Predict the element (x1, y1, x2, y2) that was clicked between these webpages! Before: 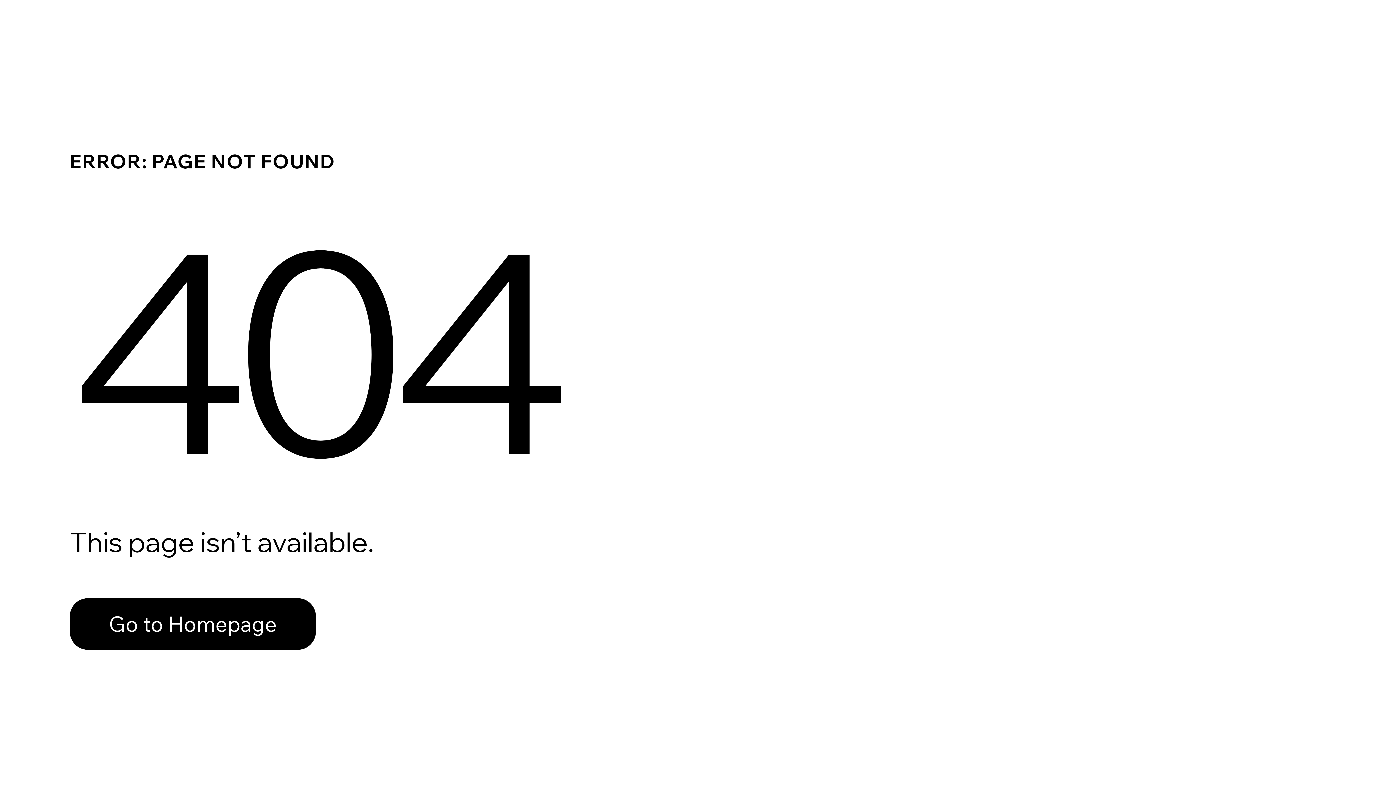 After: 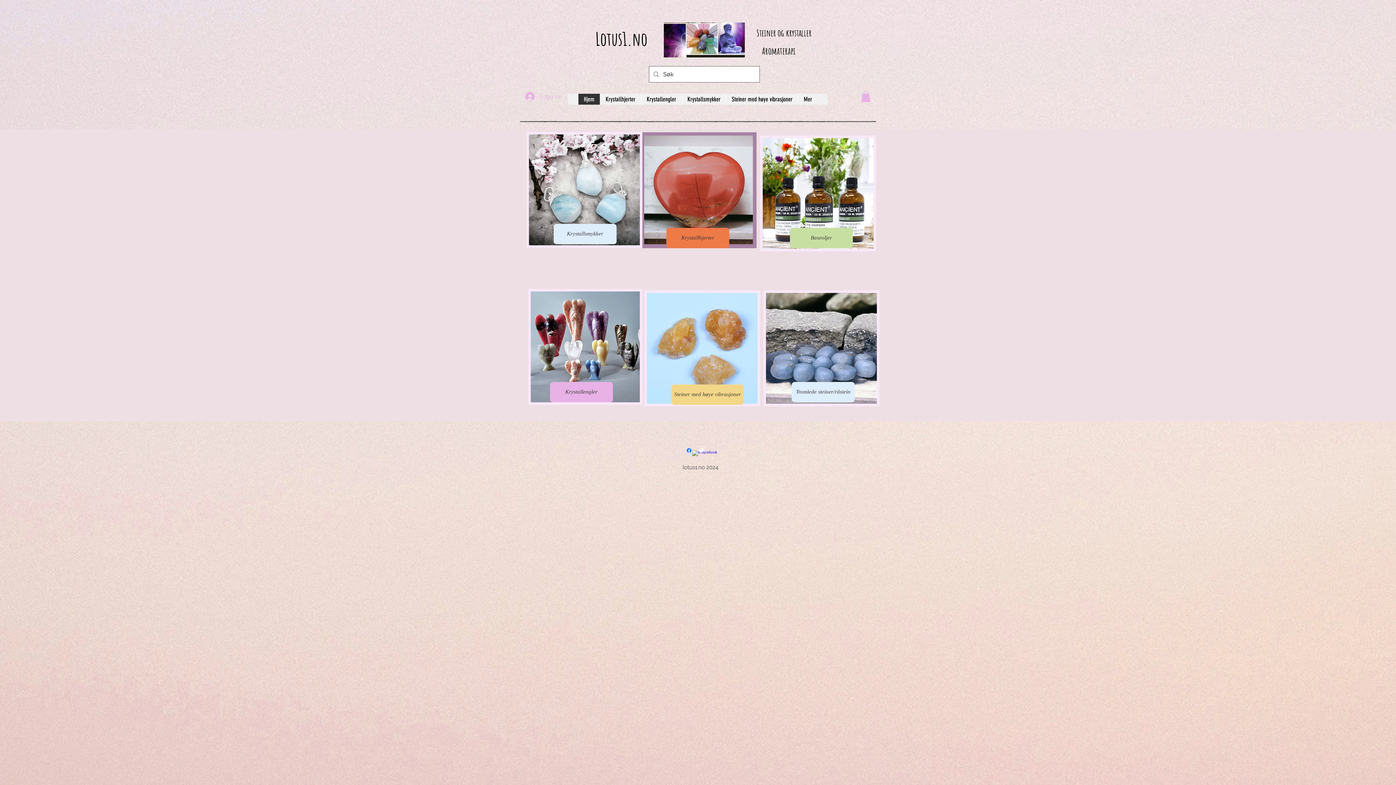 Action: bbox: (69, 598, 316, 650) label: Go to Homepage